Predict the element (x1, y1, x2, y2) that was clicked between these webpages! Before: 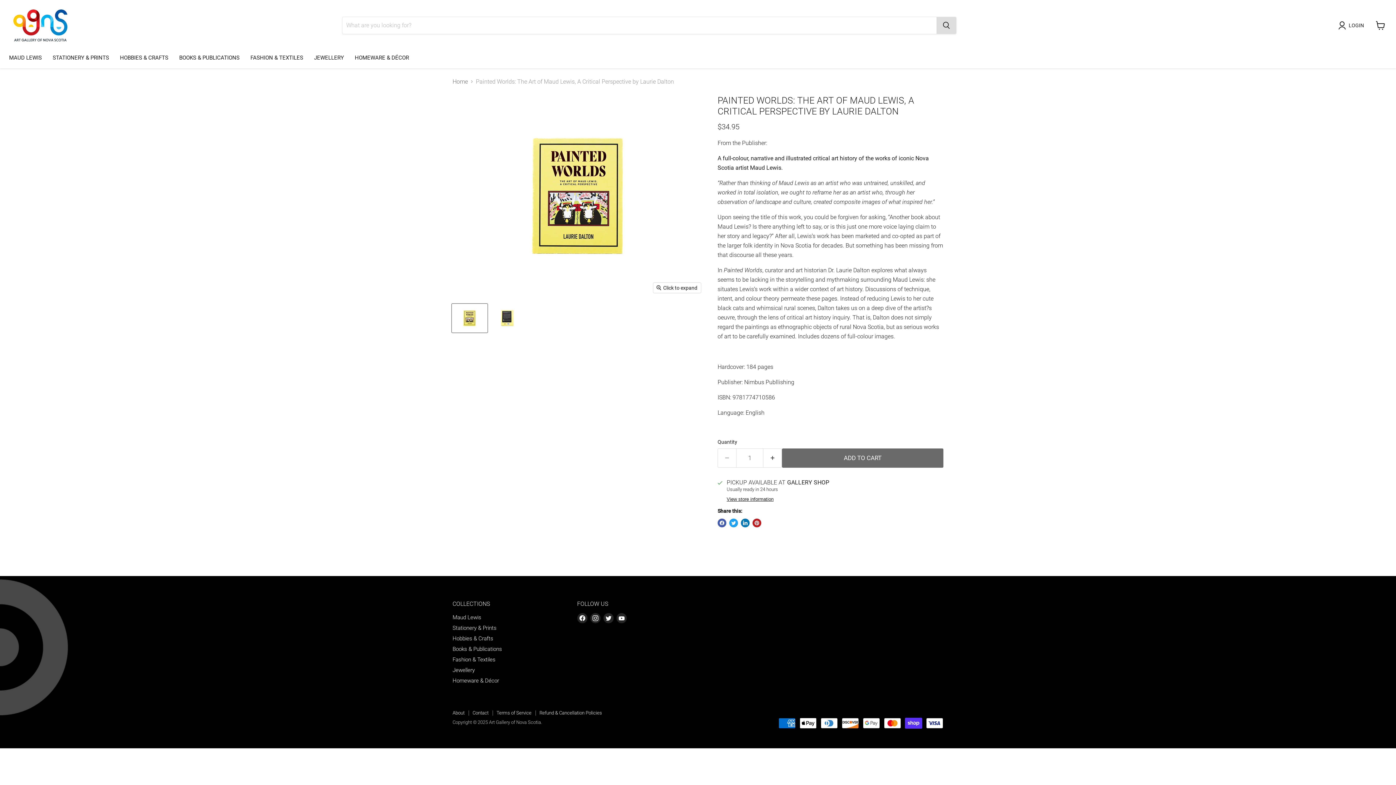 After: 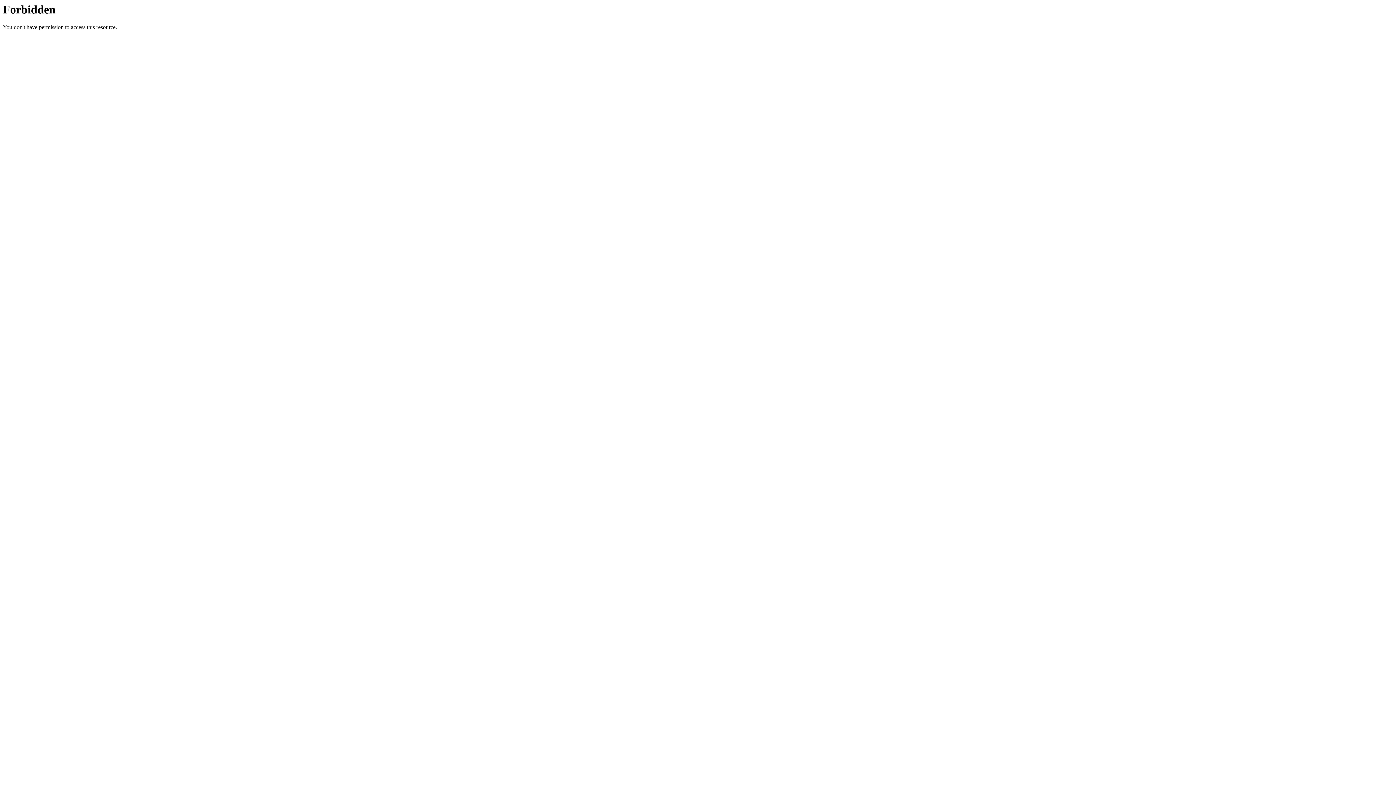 Action: label: Contact bbox: (472, 710, 488, 715)